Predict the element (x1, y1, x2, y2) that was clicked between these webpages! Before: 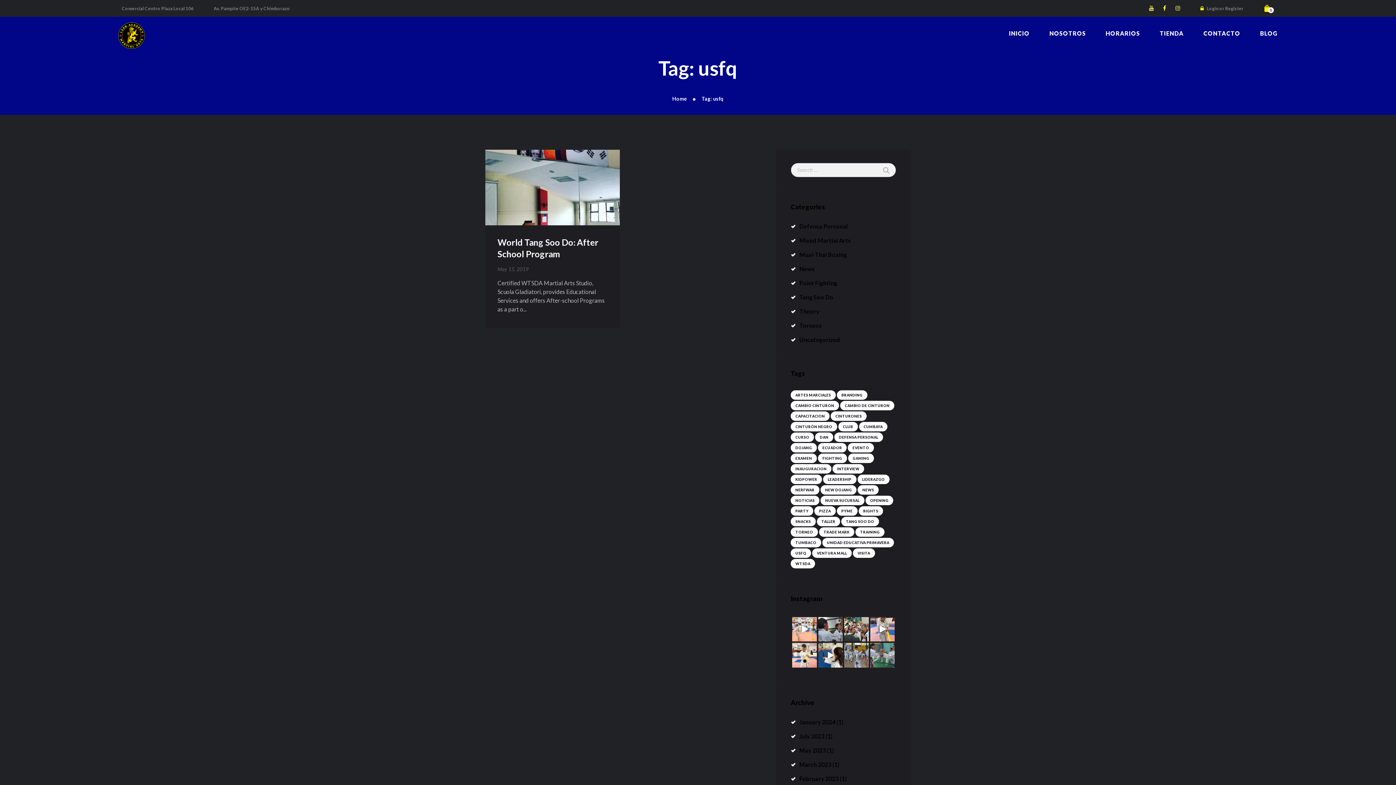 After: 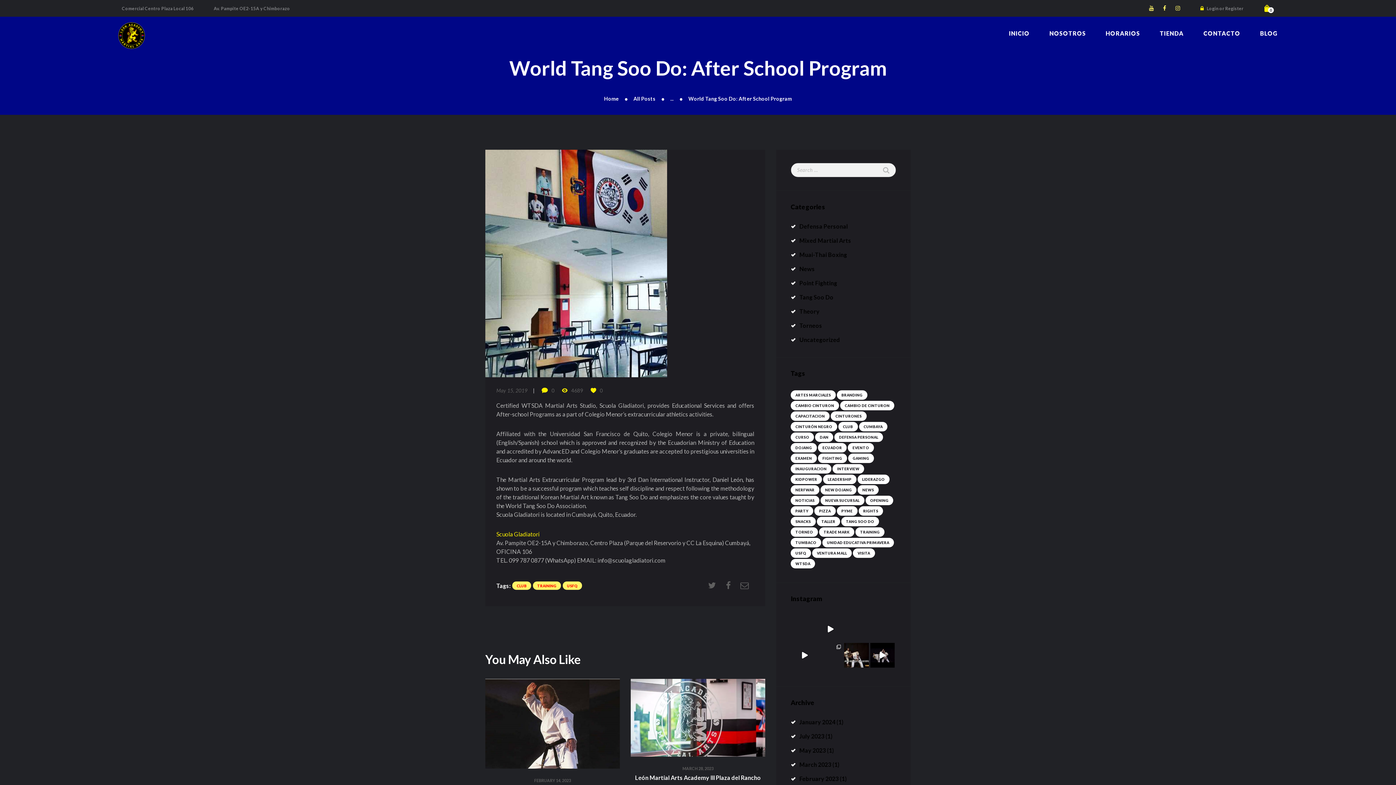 Action: bbox: (485, 149, 620, 225)